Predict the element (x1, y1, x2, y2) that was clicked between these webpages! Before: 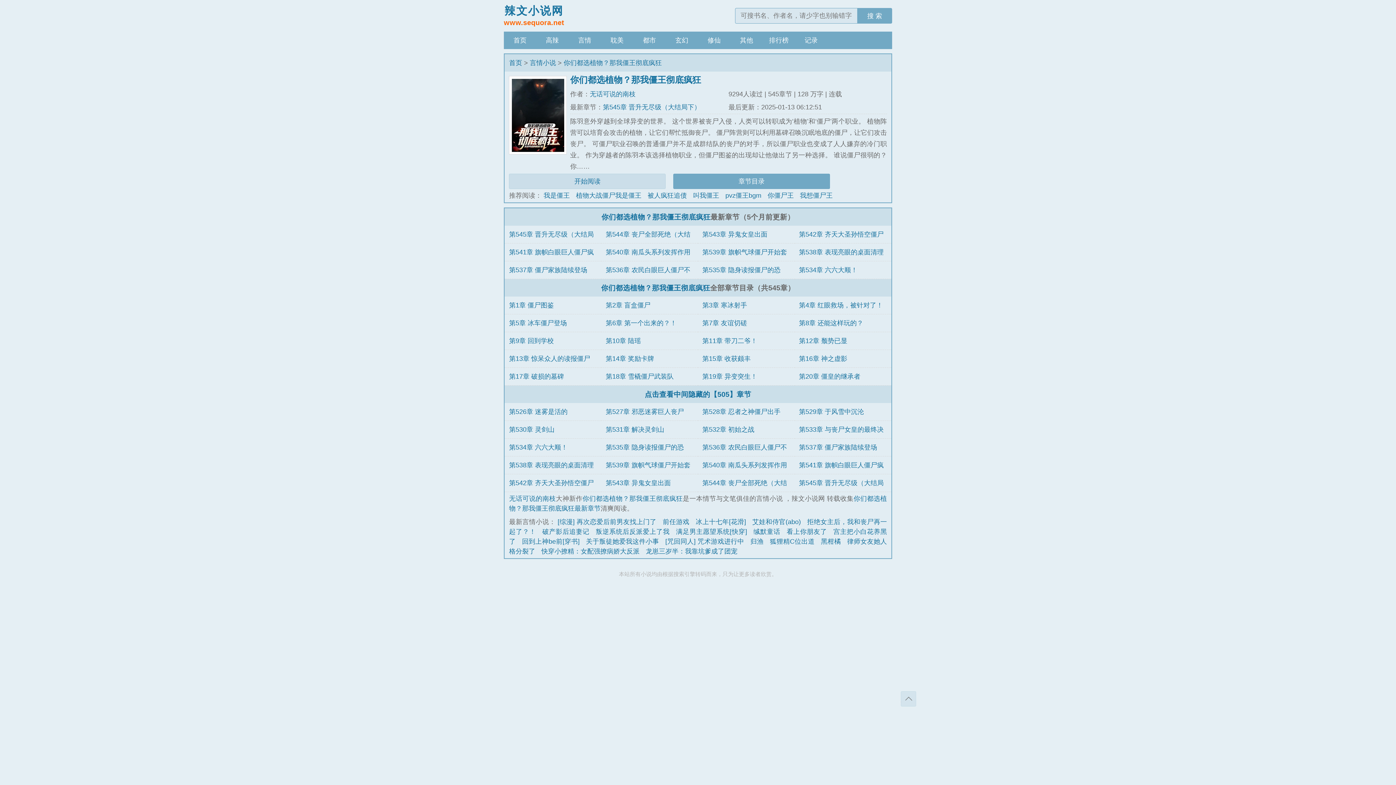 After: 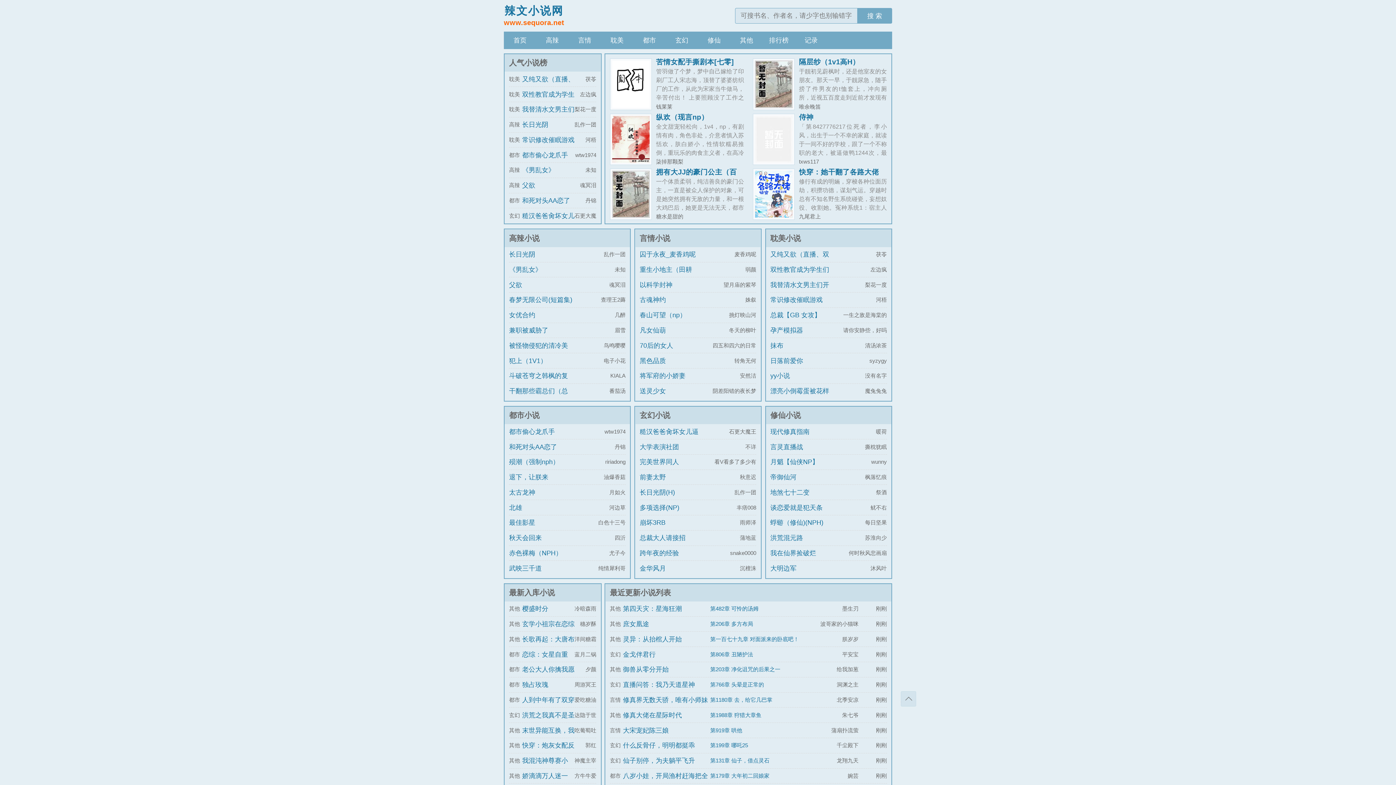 Action: label: 首页 bbox: (509, 59, 522, 66)